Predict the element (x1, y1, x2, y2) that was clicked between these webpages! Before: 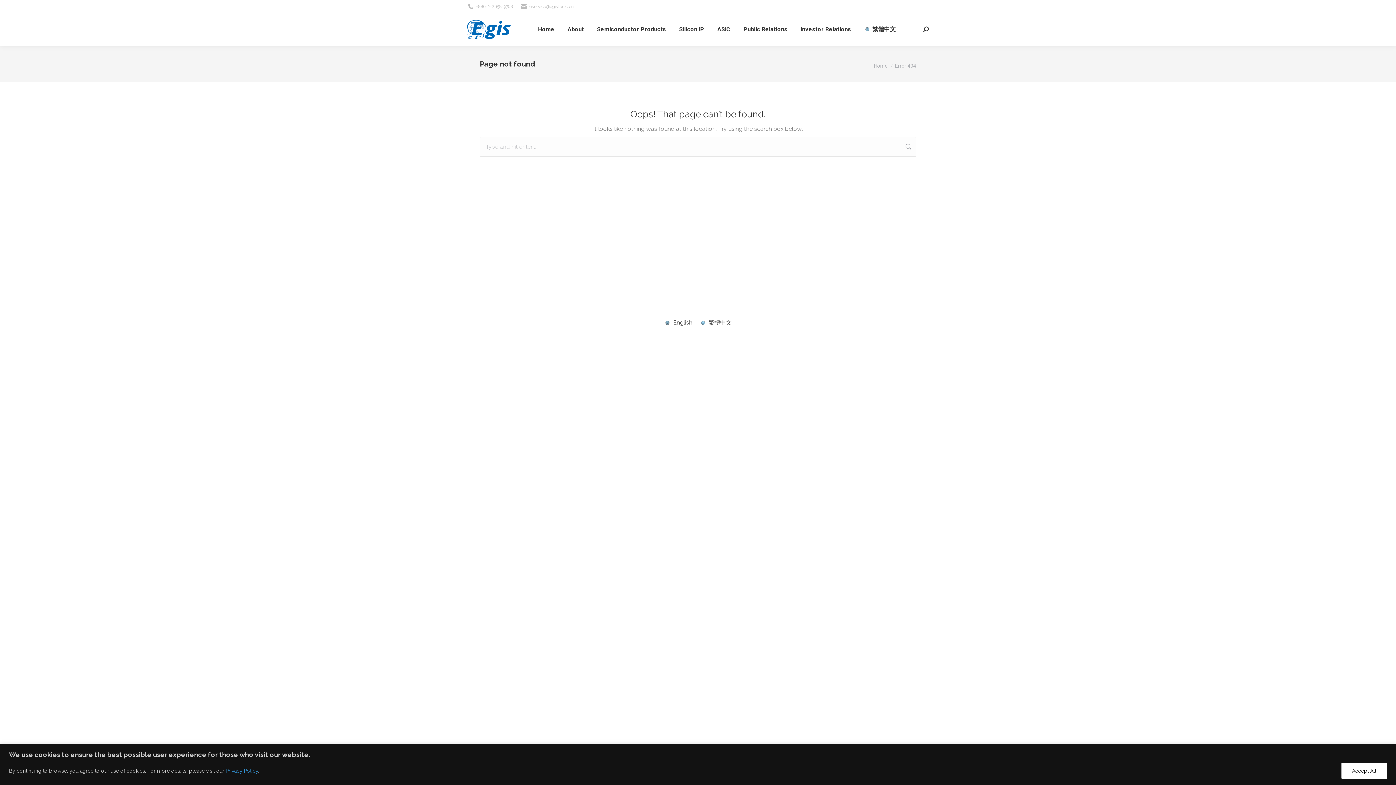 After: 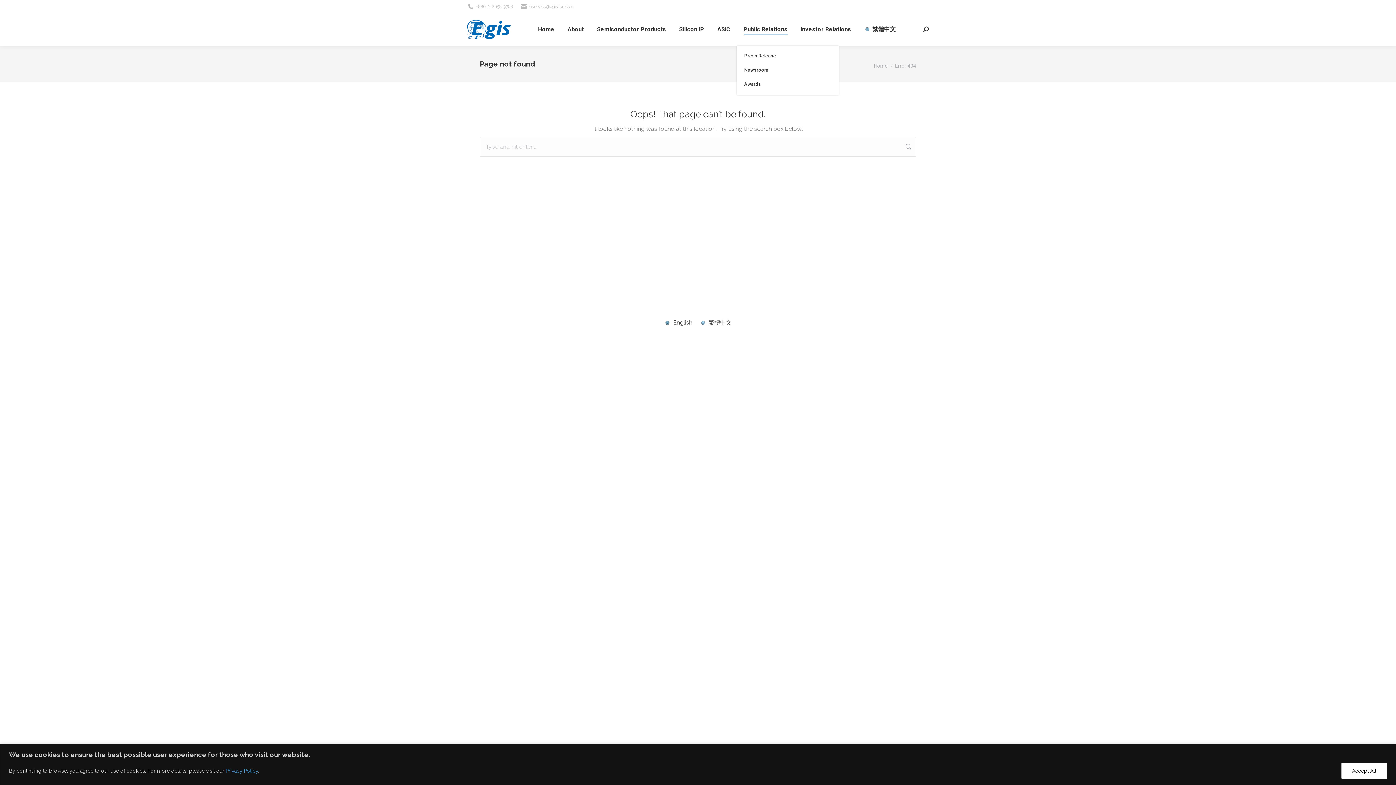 Action: label: Public Relations bbox: (742, 19, 789, 39)